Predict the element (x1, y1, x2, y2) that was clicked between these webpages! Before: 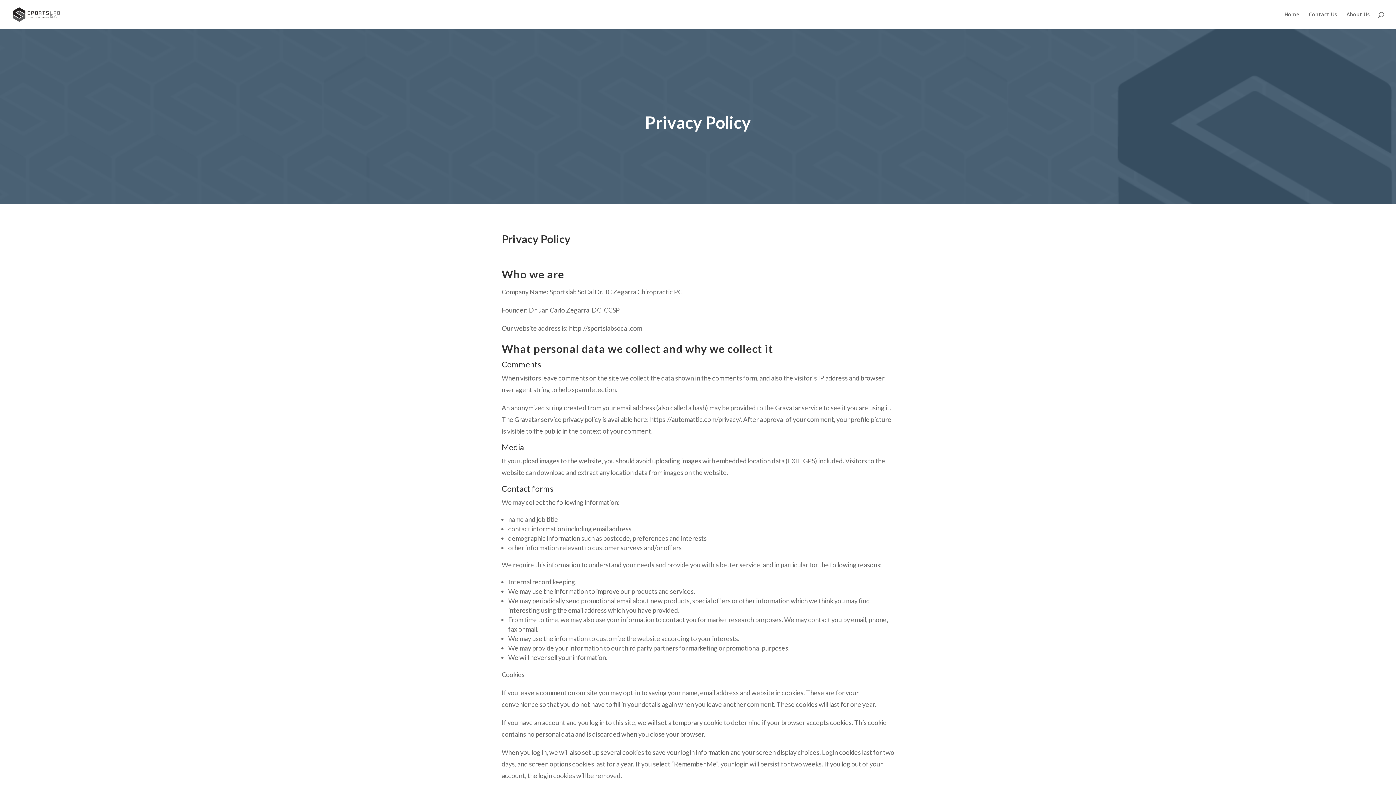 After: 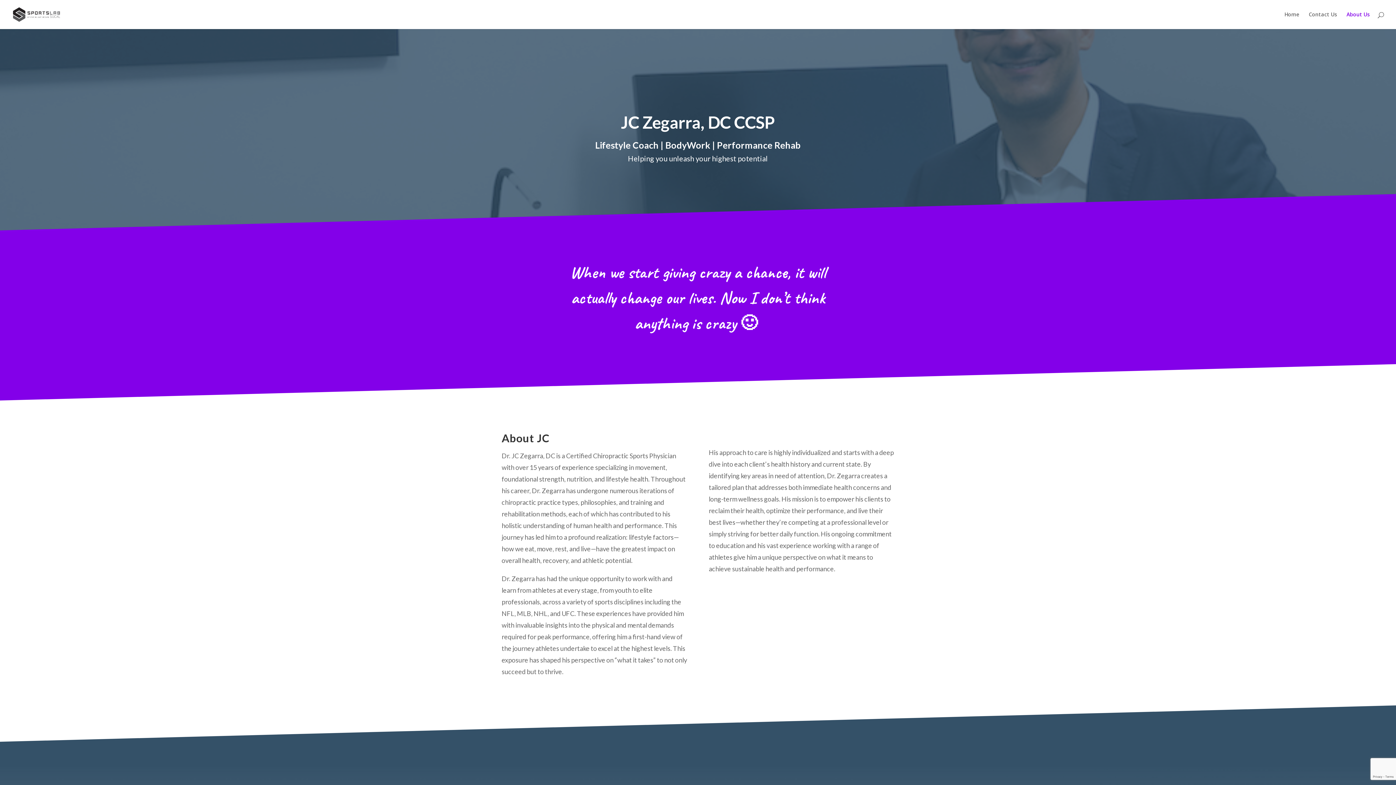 Action: label: About Us bbox: (1346, 12, 1370, 29)